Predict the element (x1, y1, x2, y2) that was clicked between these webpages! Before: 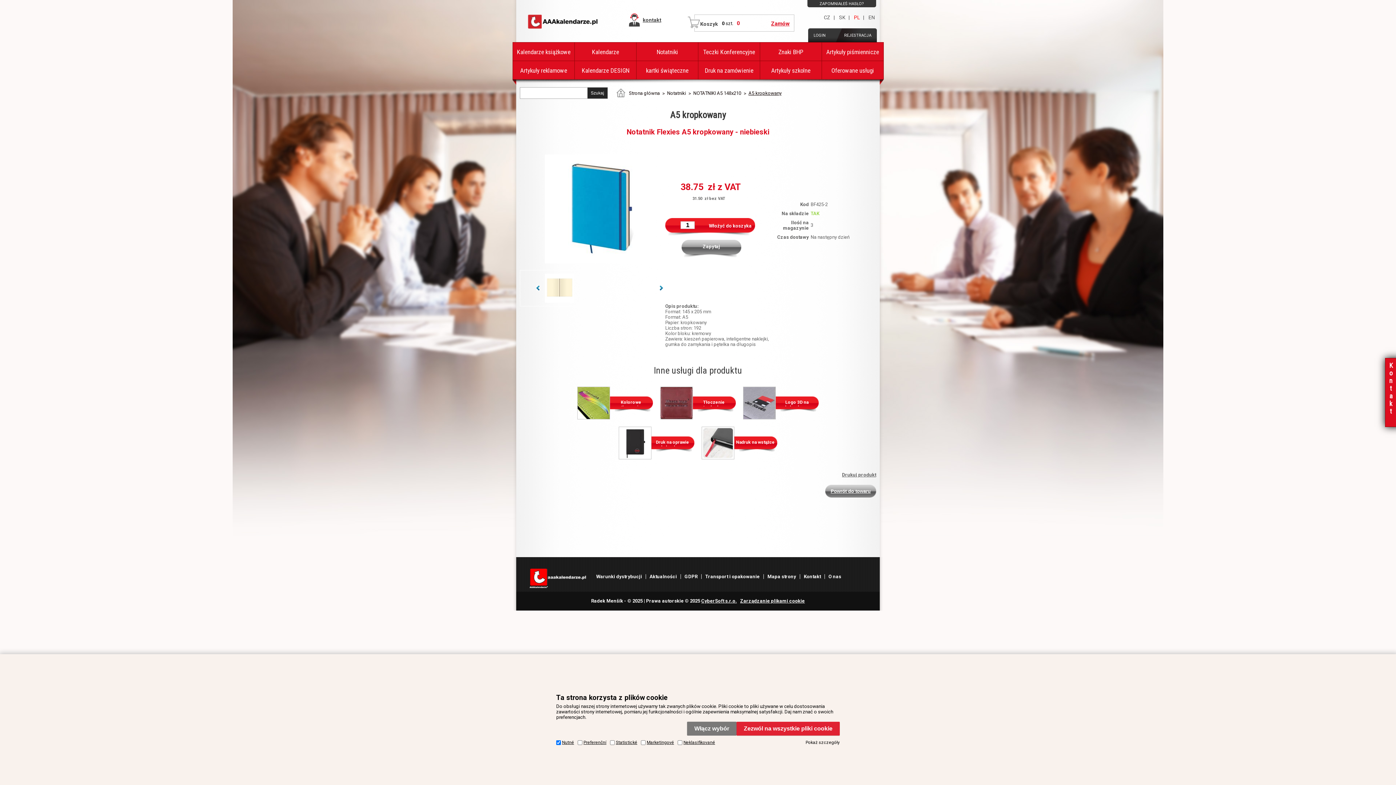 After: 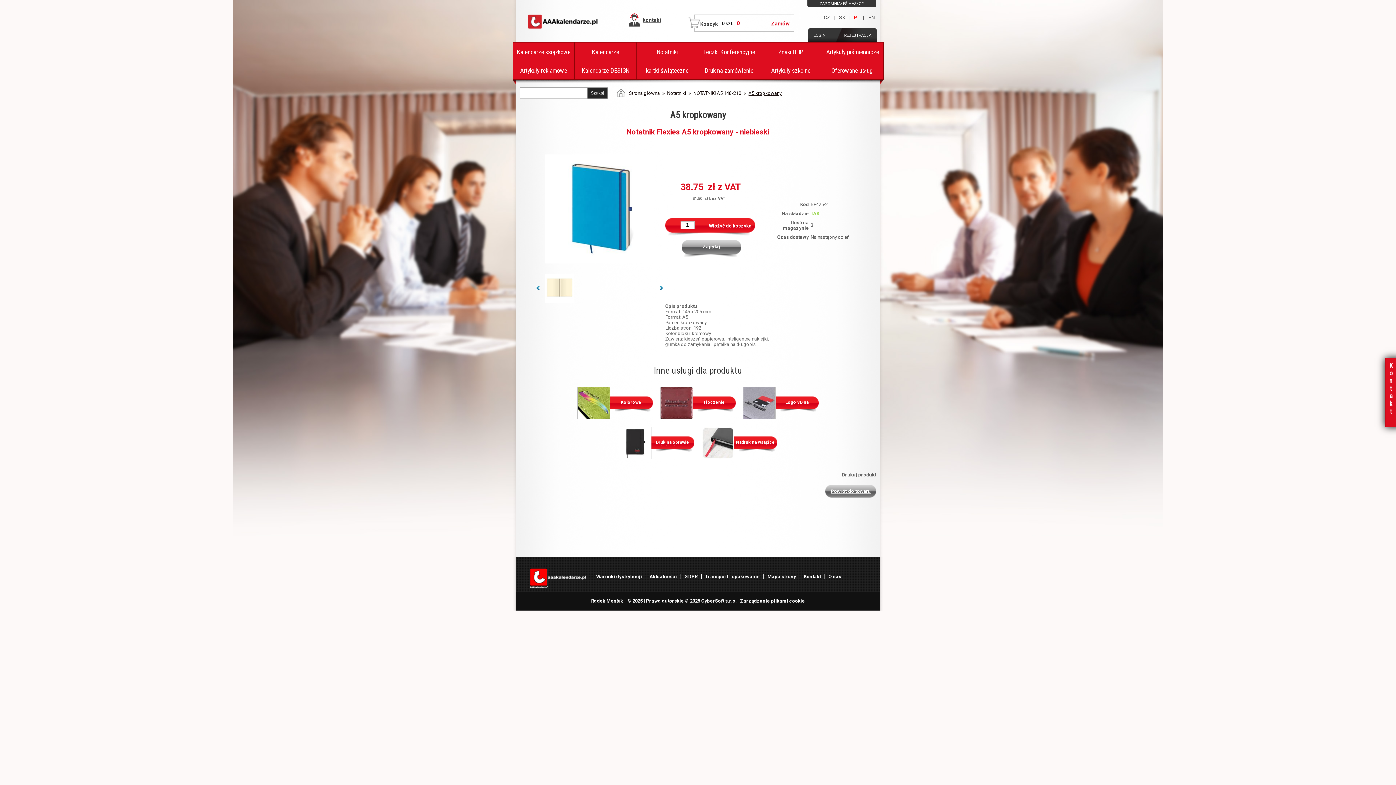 Action: bbox: (687, 722, 736, 735) label: Włącz wybór